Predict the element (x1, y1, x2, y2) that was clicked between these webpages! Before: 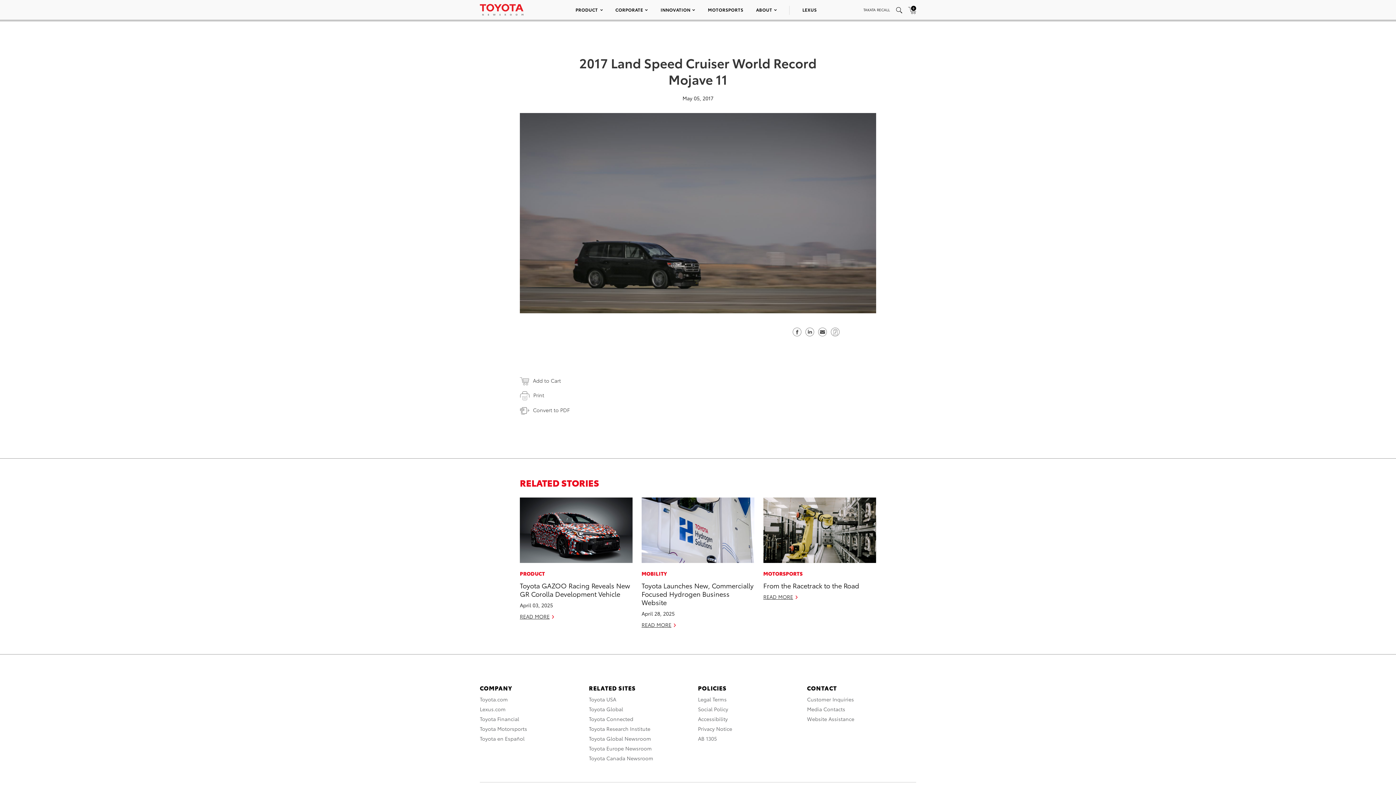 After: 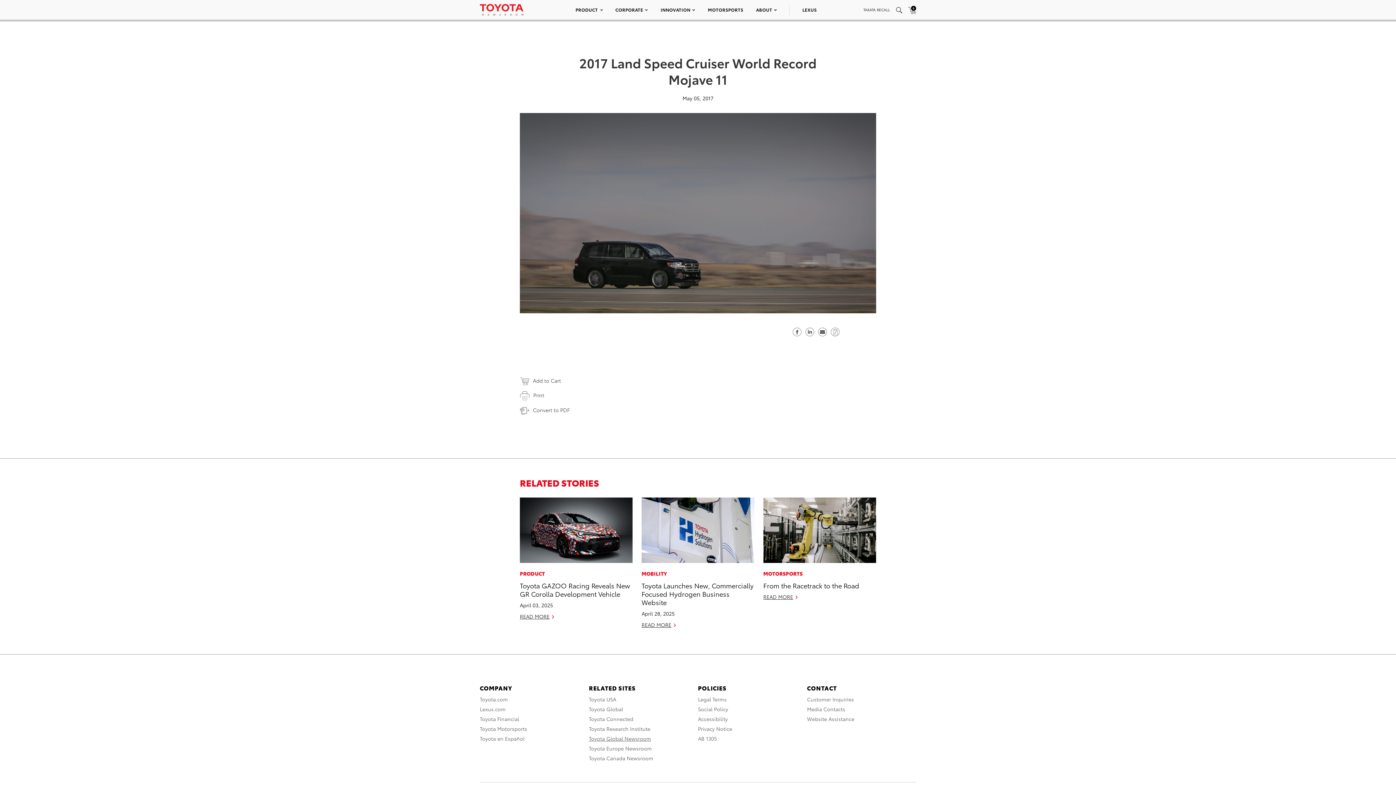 Action: label: Toyota Global Newsroom bbox: (589, 735, 651, 742)